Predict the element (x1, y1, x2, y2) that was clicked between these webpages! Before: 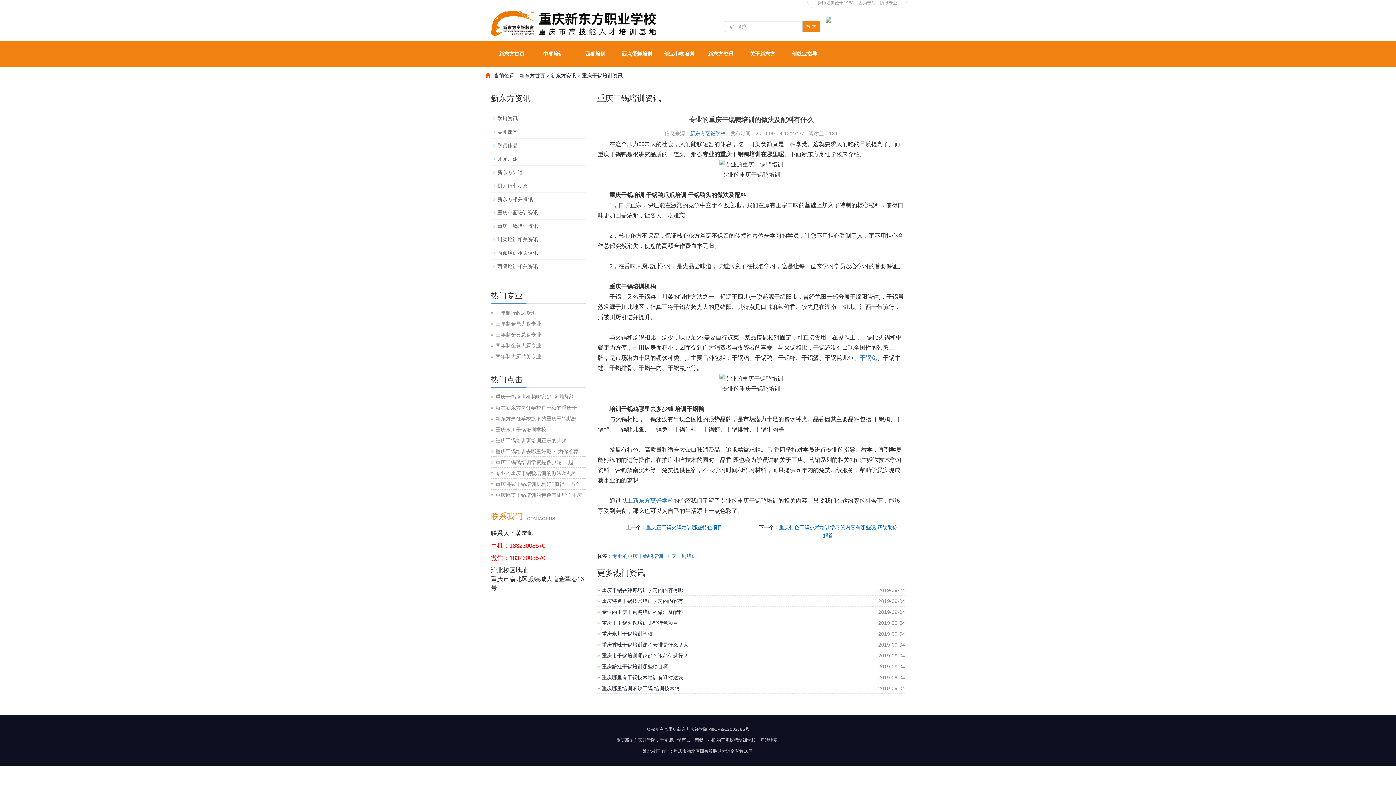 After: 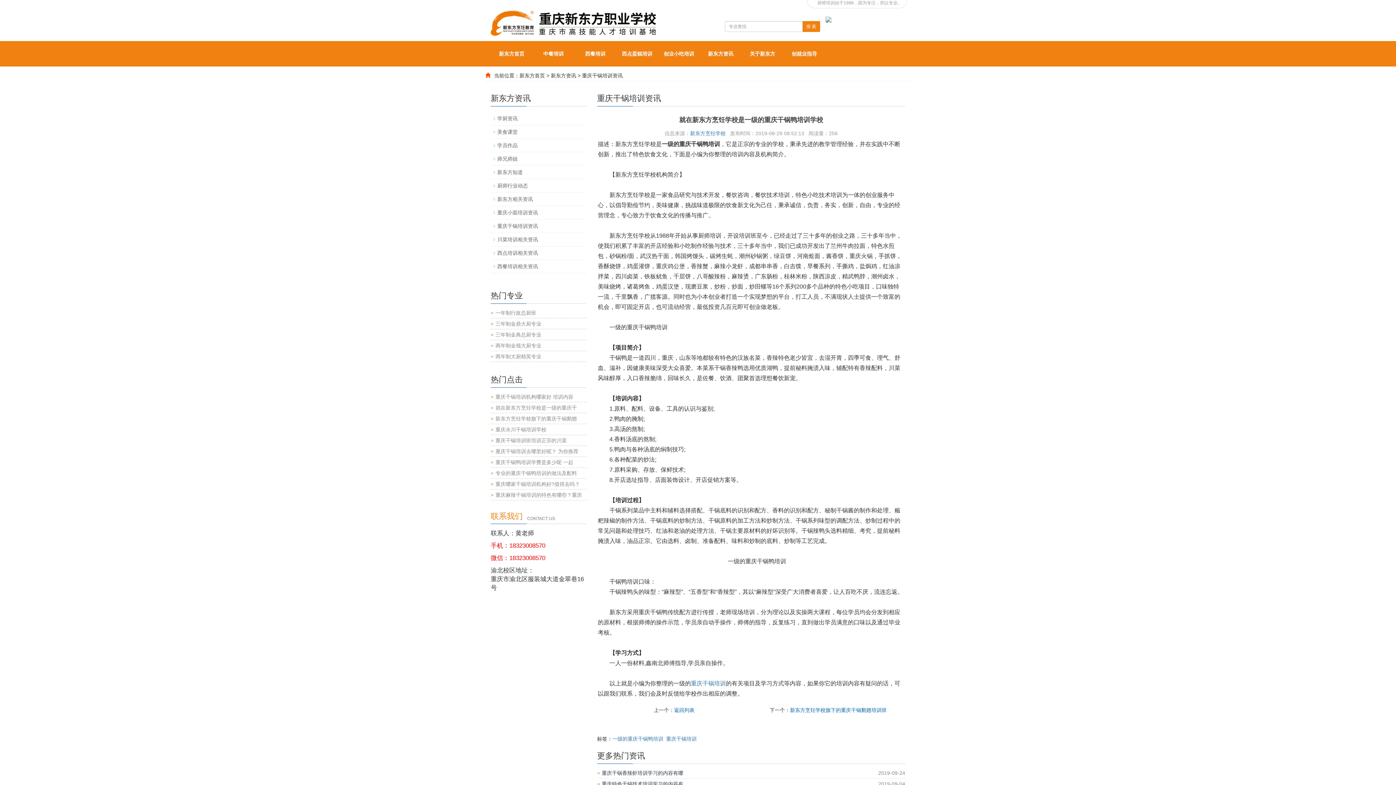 Action: label: 就在新东方烹饪学校是一级的重庆干 bbox: (495, 404, 577, 410)